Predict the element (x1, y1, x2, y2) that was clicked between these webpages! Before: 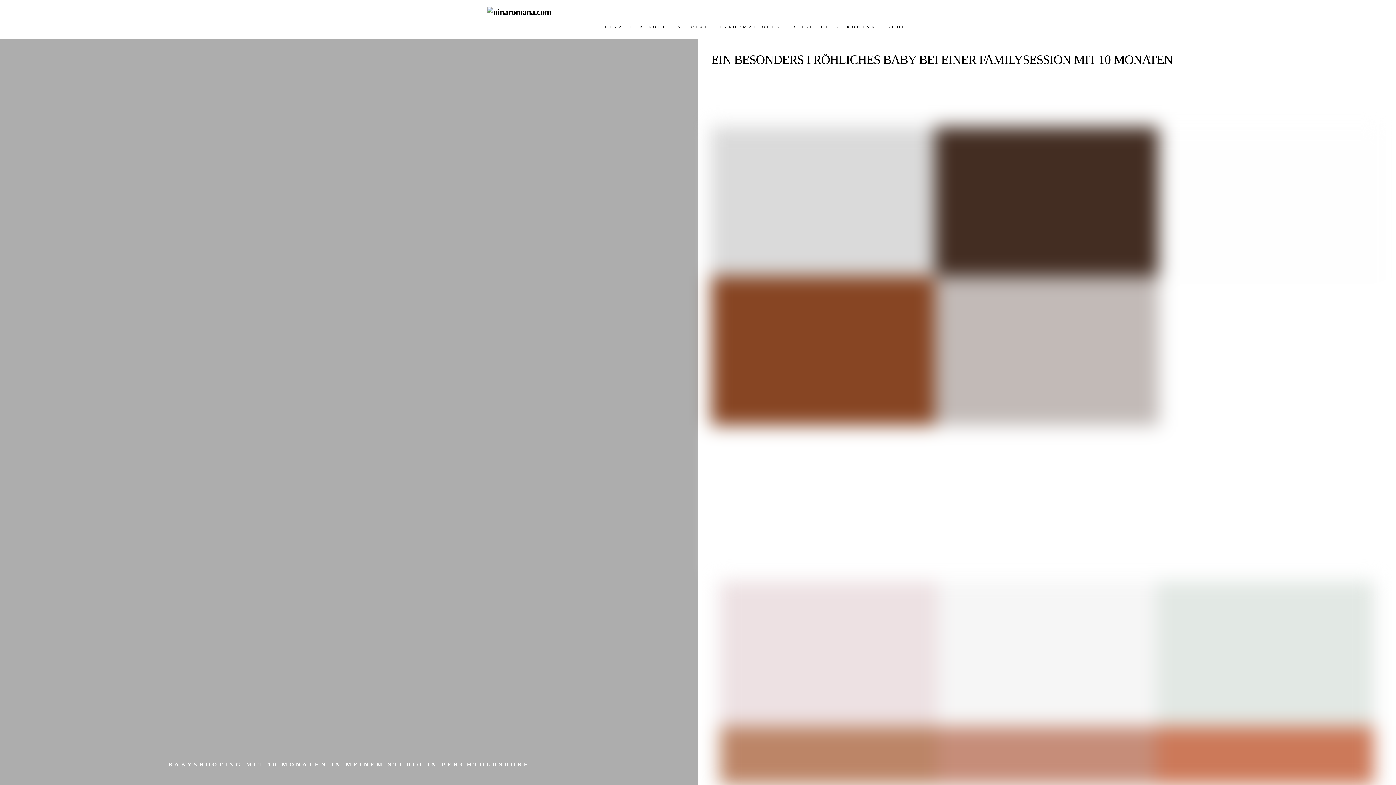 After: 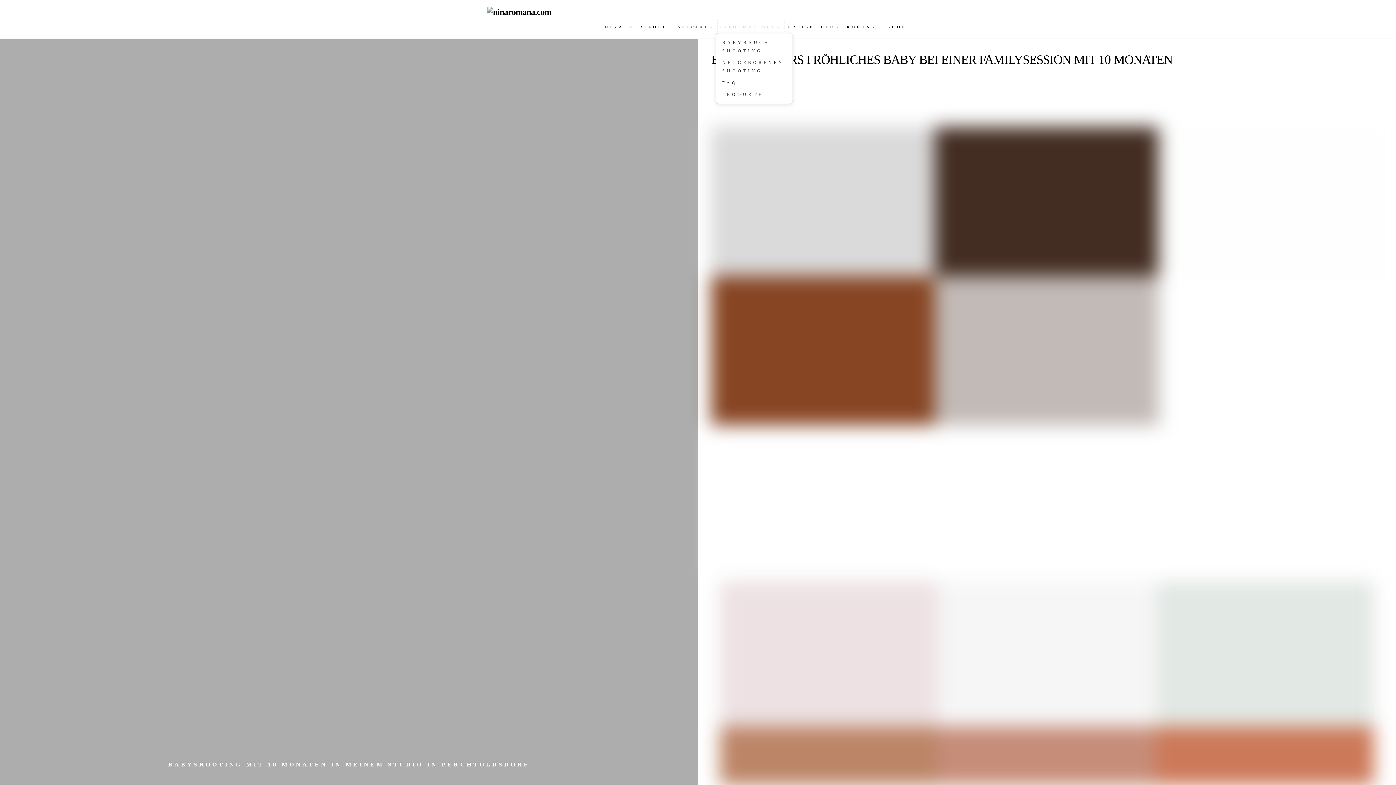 Action: label: INFORMATIONEN bbox: (717, 20, 784, 33)